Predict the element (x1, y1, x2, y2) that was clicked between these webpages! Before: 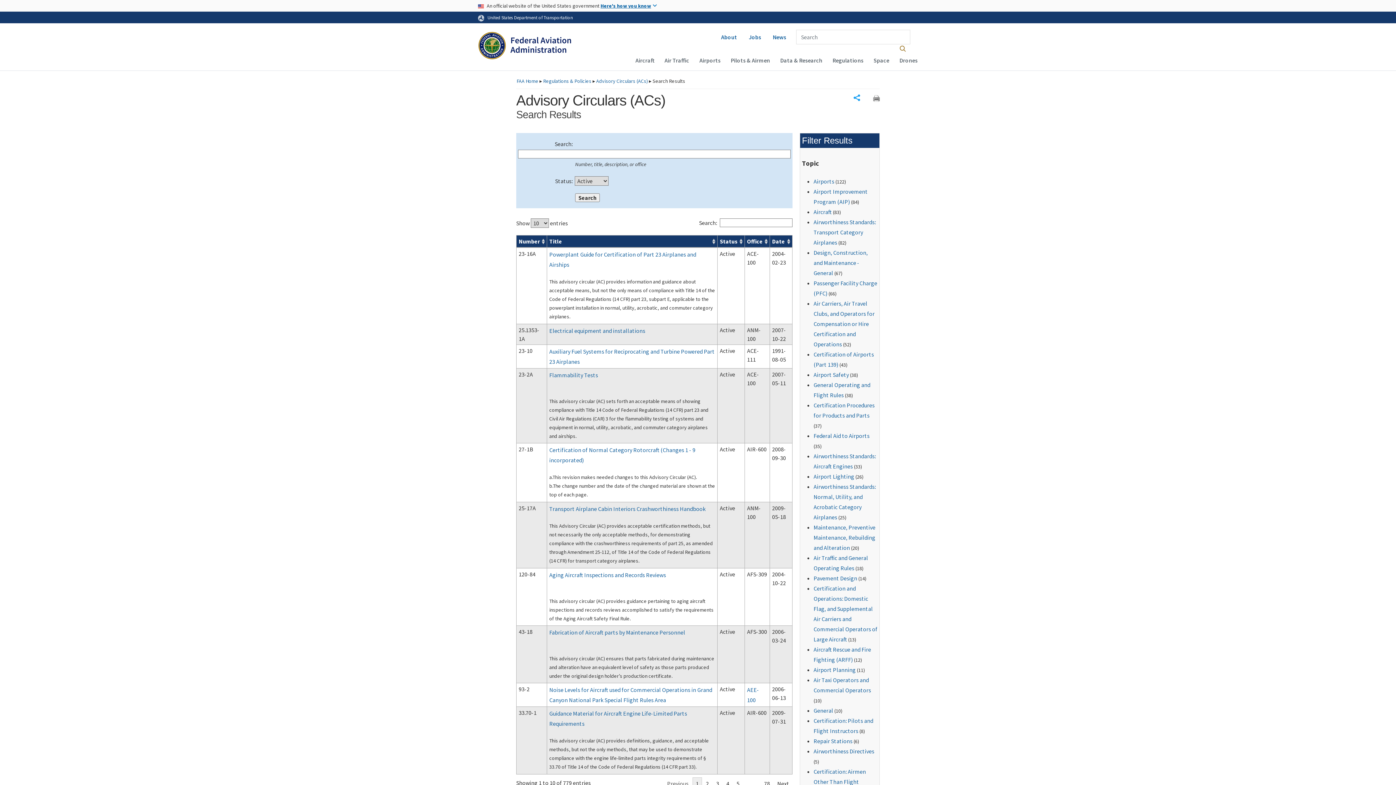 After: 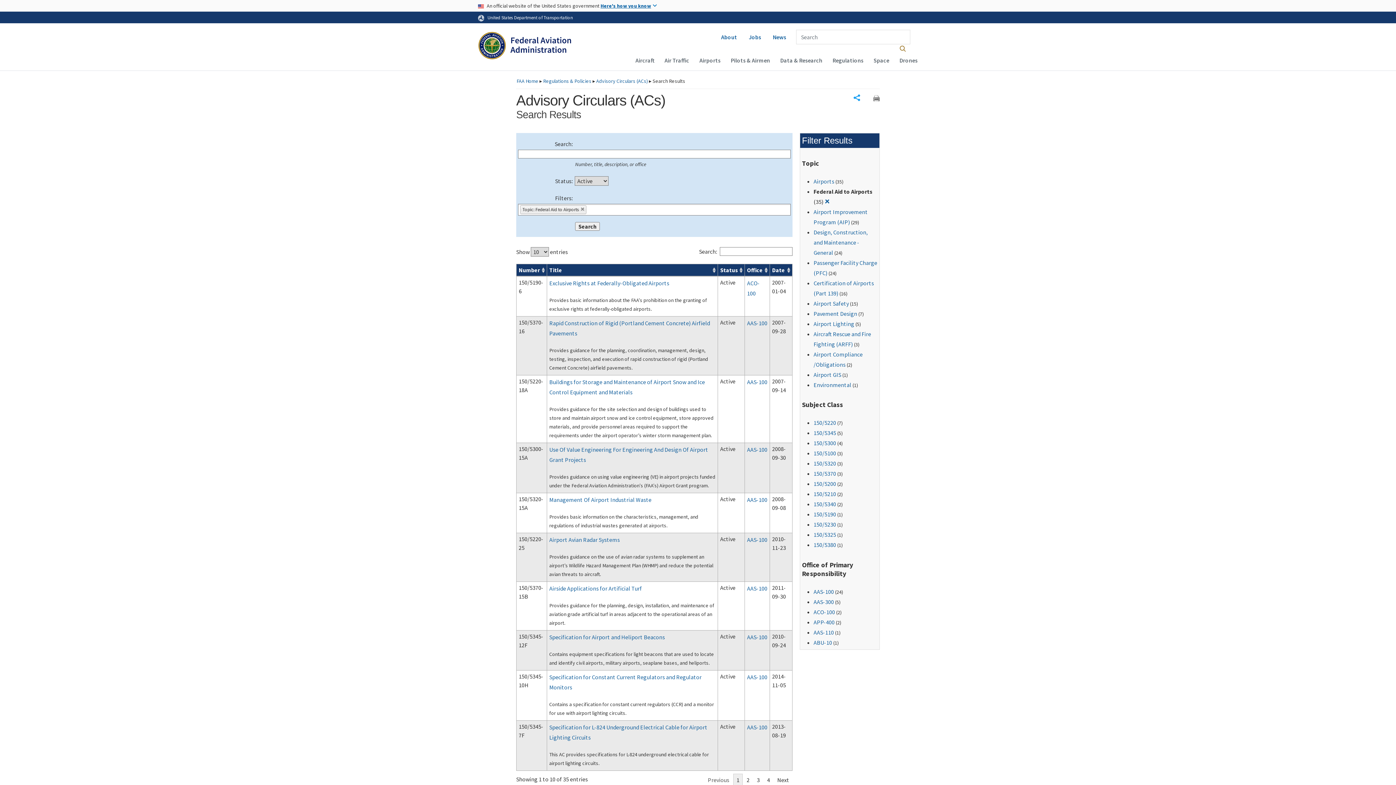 Action: label: Federal Aid to Airports bbox: (813, 432, 869, 439)